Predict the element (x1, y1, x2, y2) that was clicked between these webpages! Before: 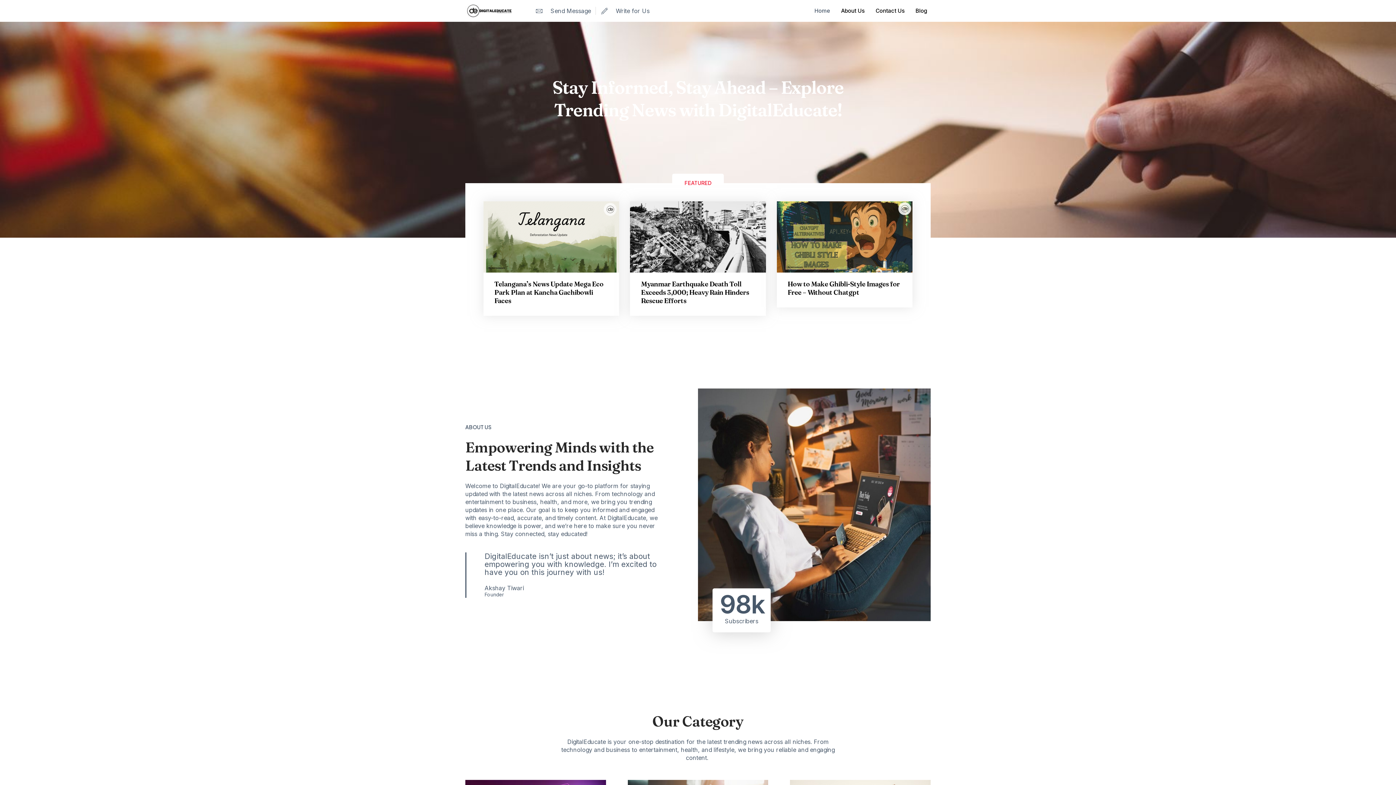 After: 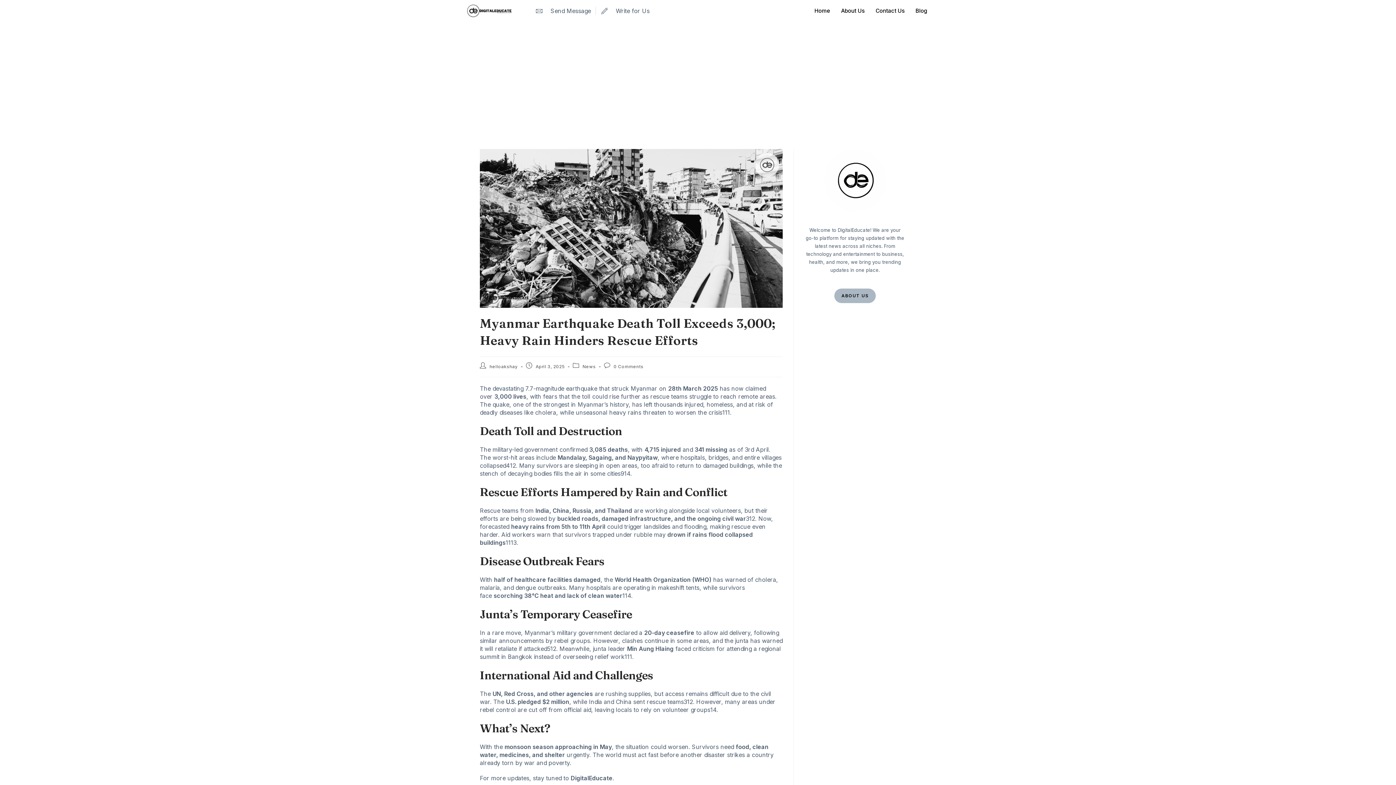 Action: bbox: (630, 201, 766, 272)